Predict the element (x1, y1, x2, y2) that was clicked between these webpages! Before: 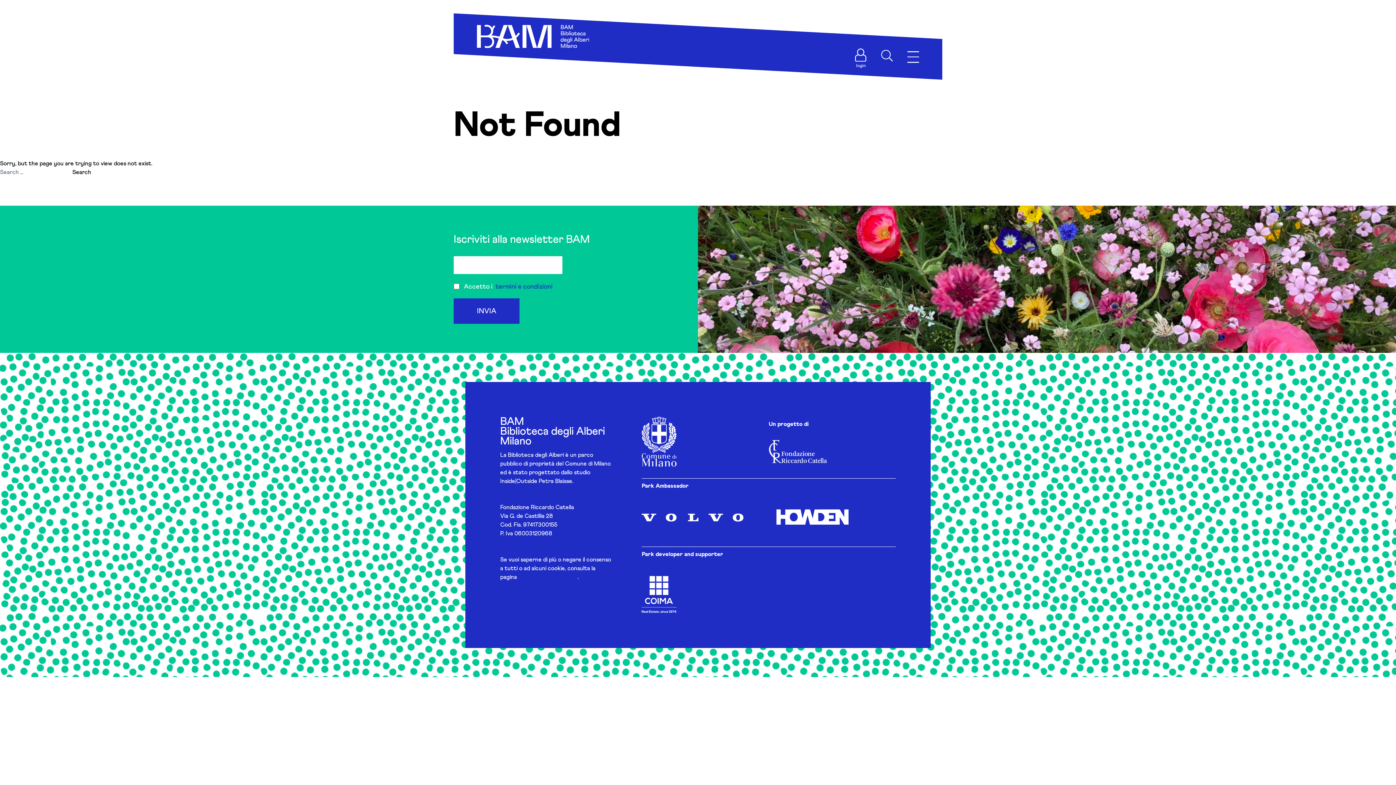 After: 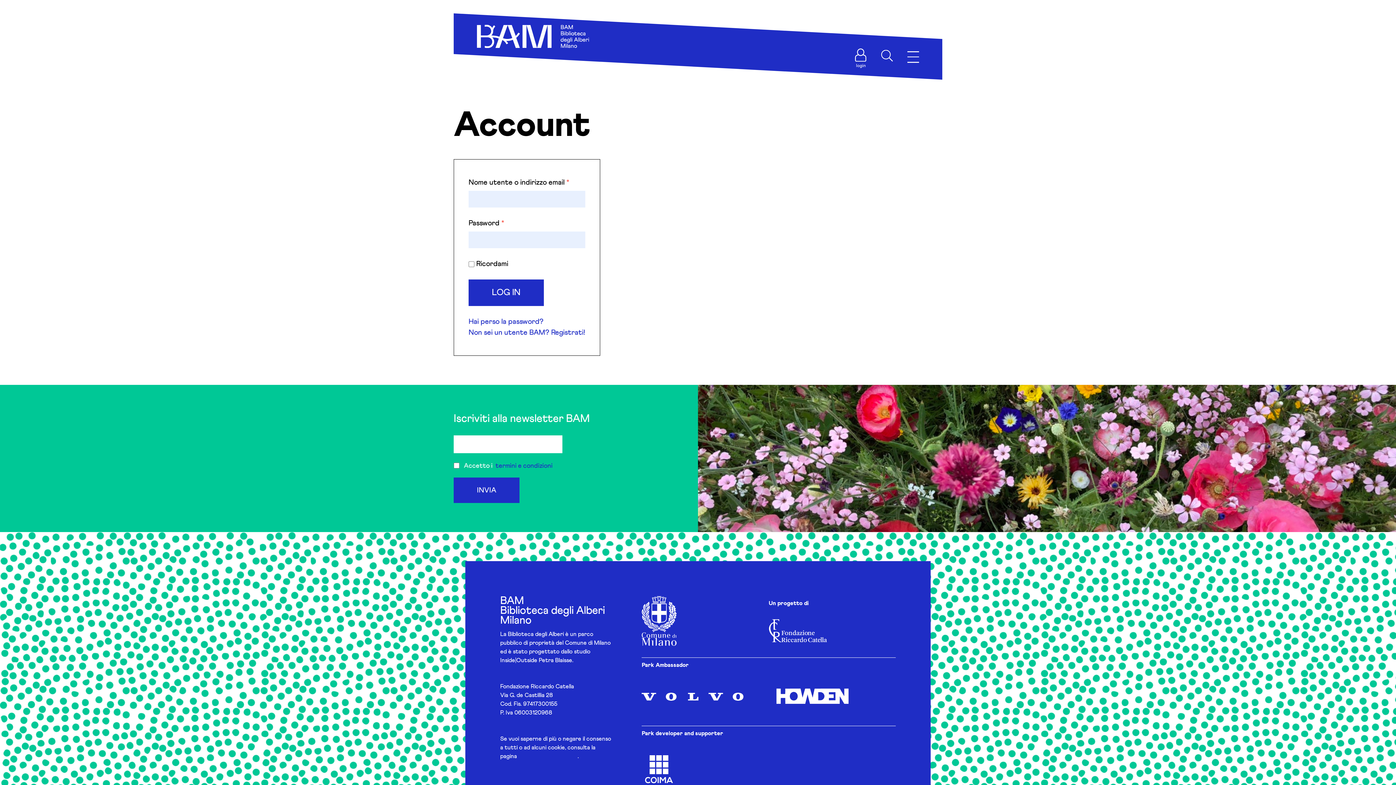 Action: label: login bbox: (855, 48, 866, 61)